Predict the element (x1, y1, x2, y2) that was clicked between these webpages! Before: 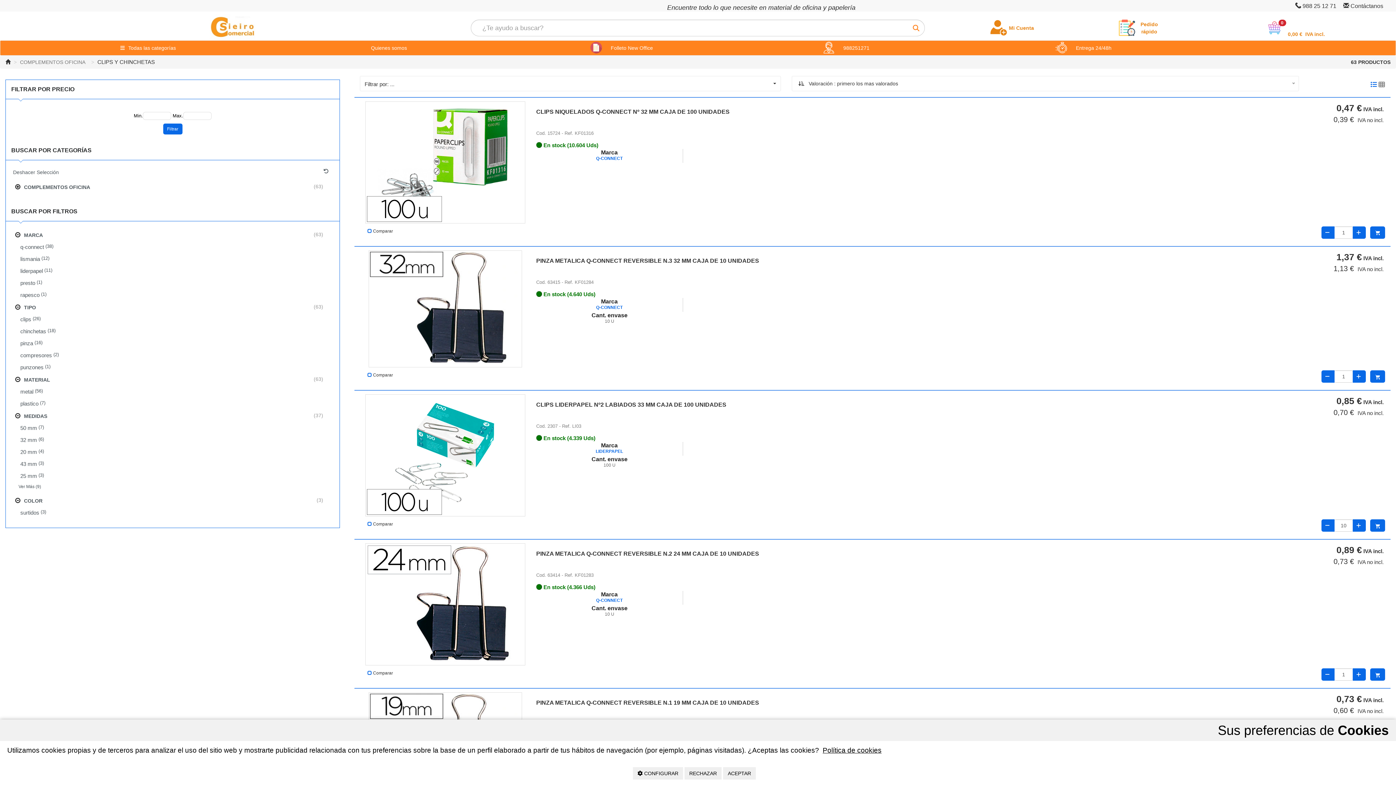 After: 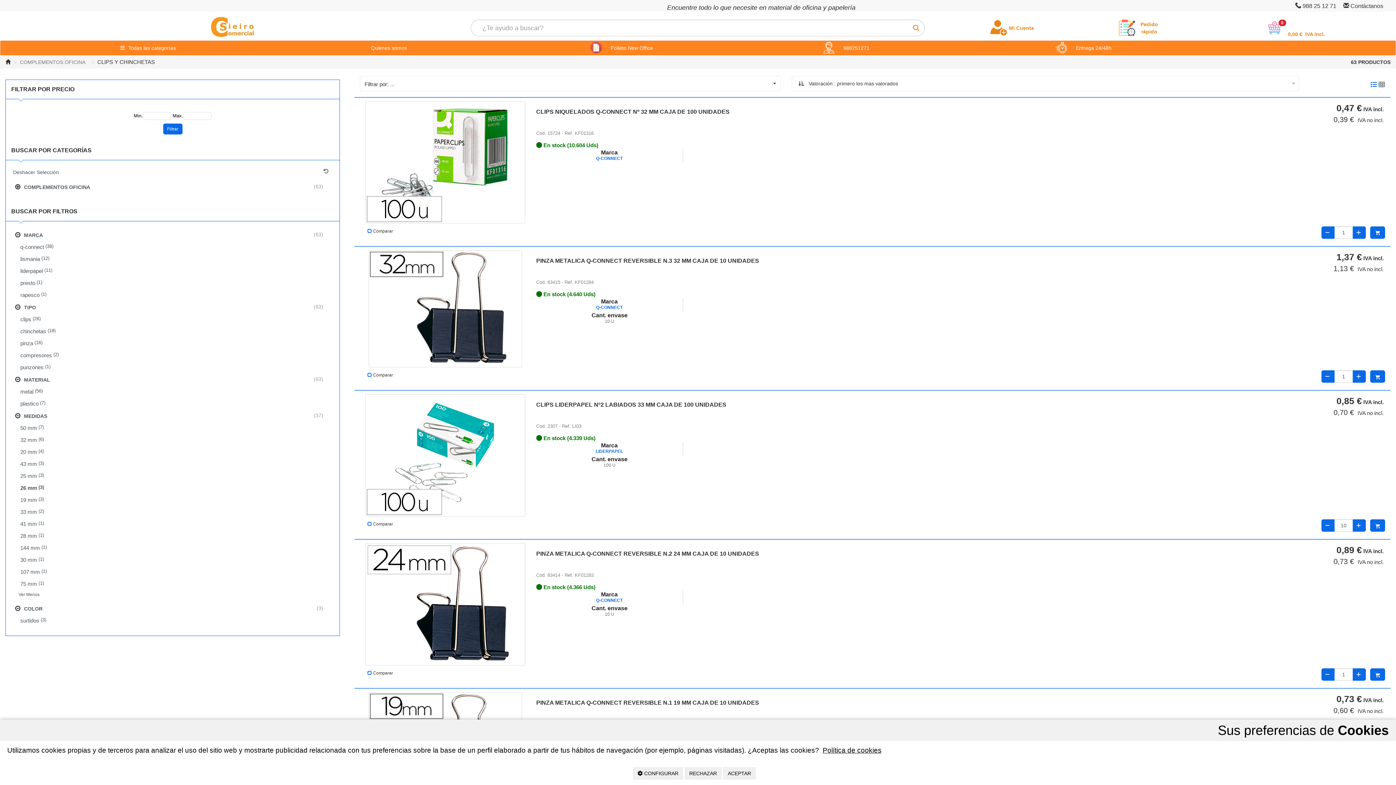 Action: bbox: (11, 482, 334, 490) label: Ver Más (9)